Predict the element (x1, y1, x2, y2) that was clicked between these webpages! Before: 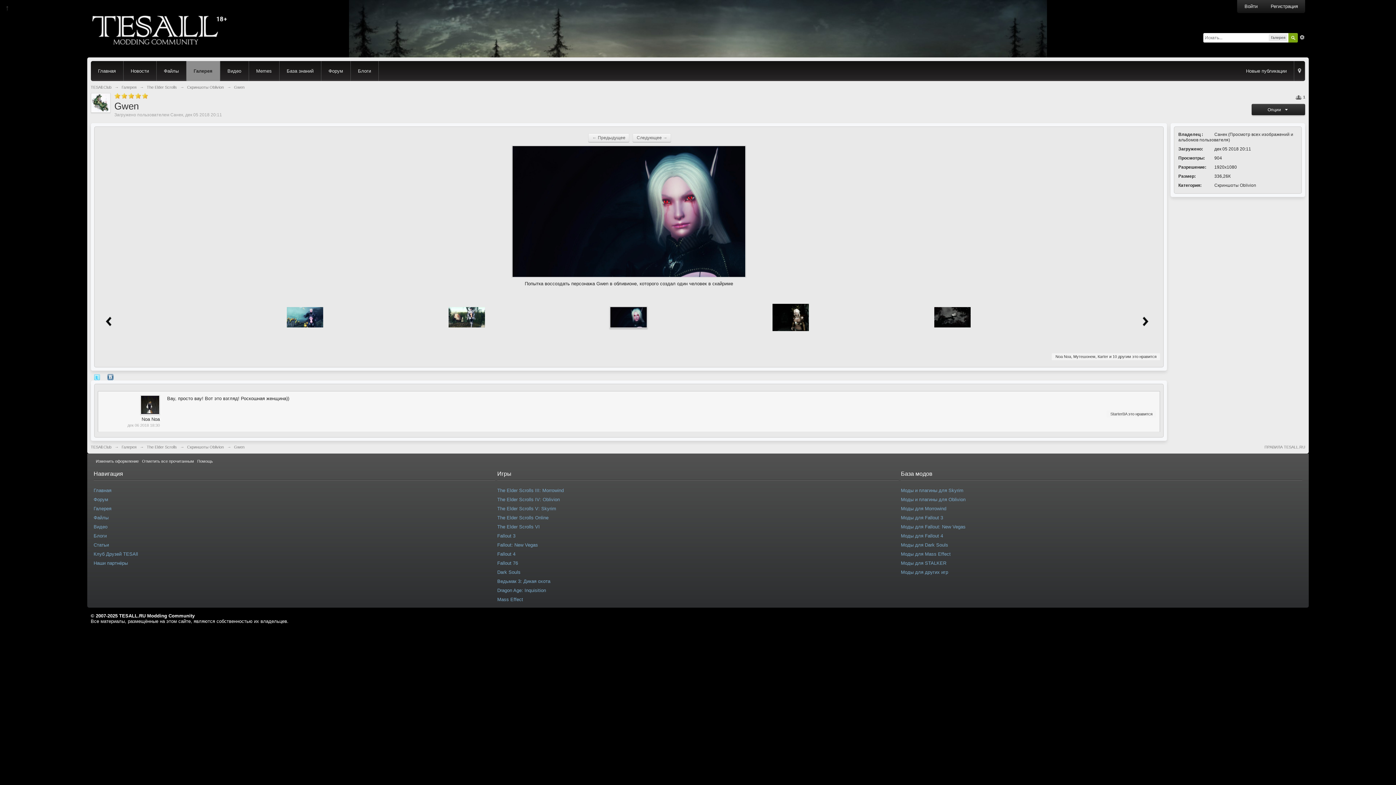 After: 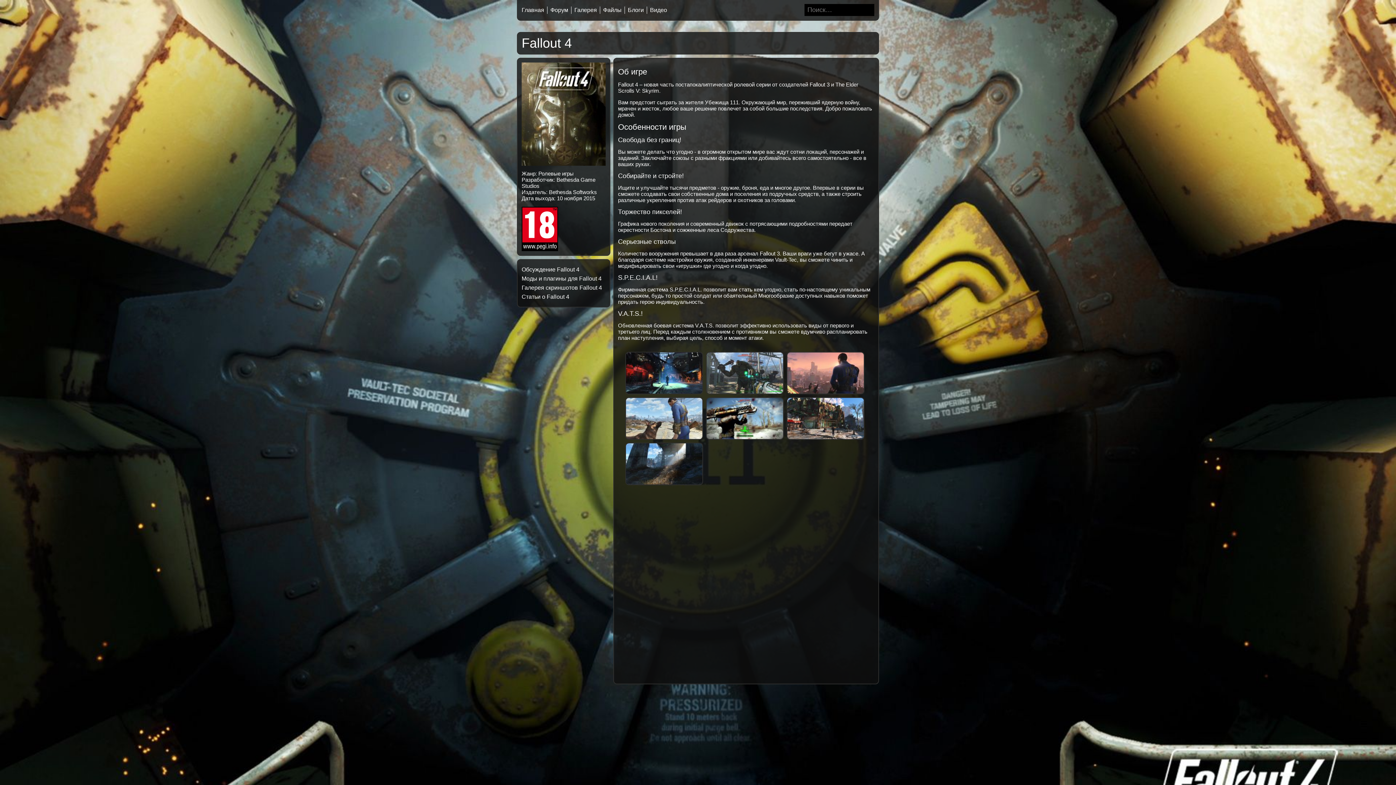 Action: label: Fallout 4 bbox: (497, 551, 515, 557)